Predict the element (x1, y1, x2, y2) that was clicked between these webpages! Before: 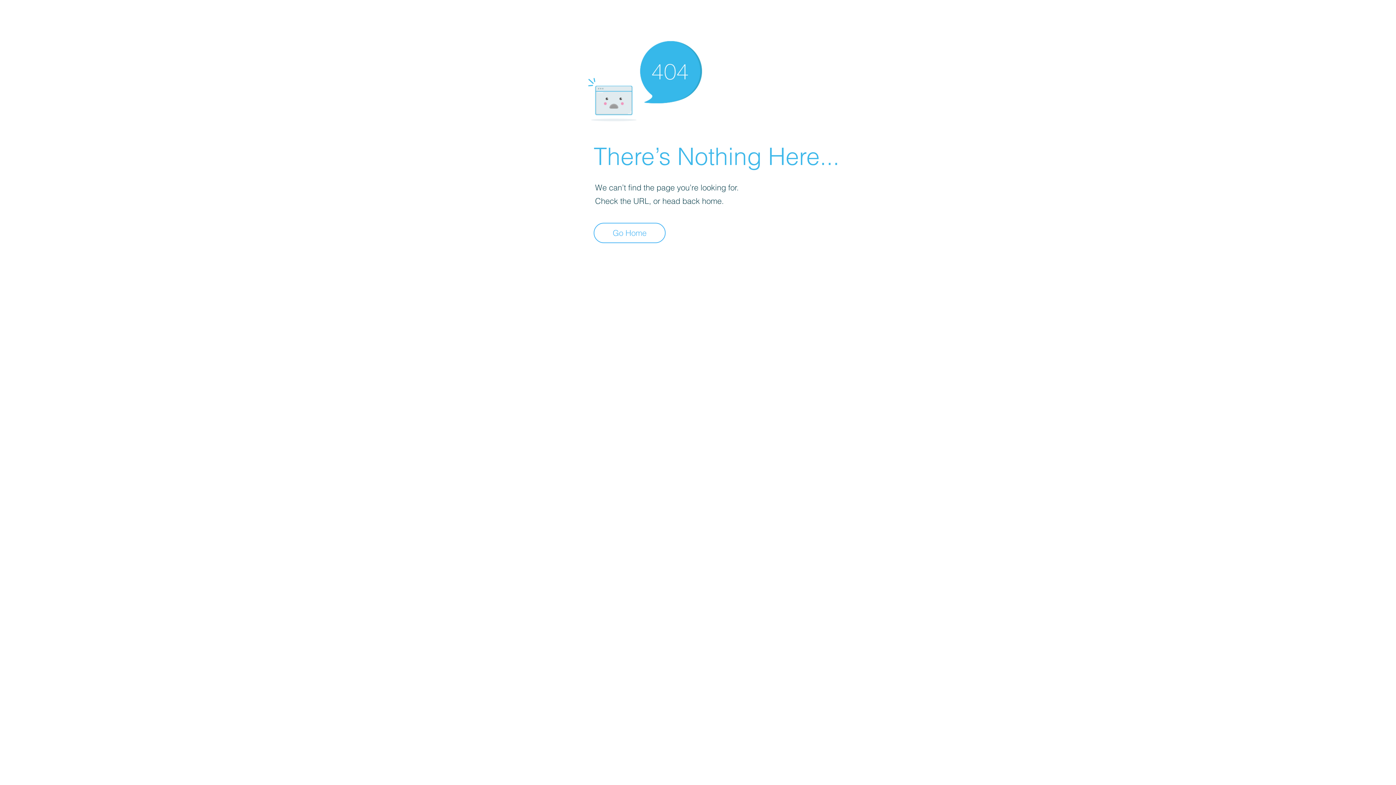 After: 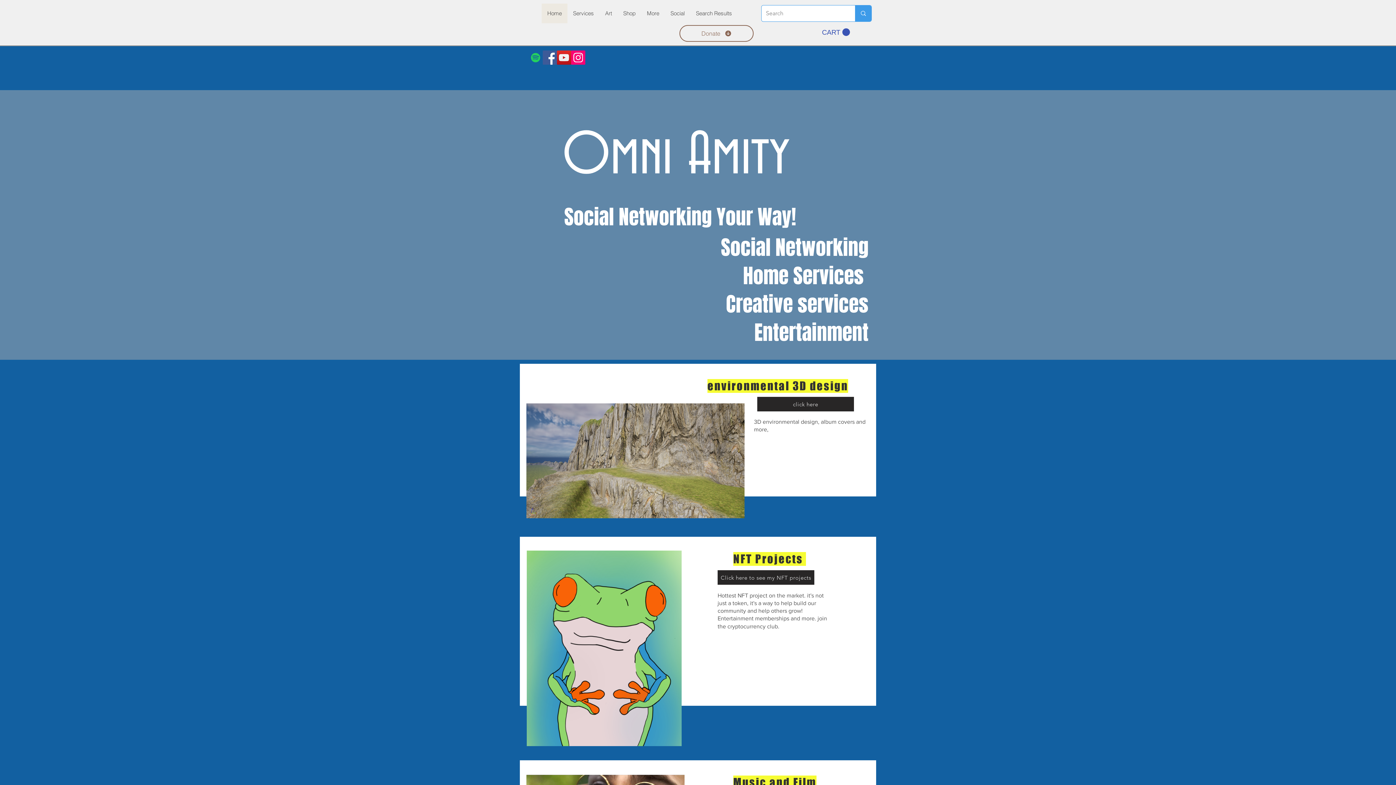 Action: bbox: (593, 222, 665, 243) label: Go Home